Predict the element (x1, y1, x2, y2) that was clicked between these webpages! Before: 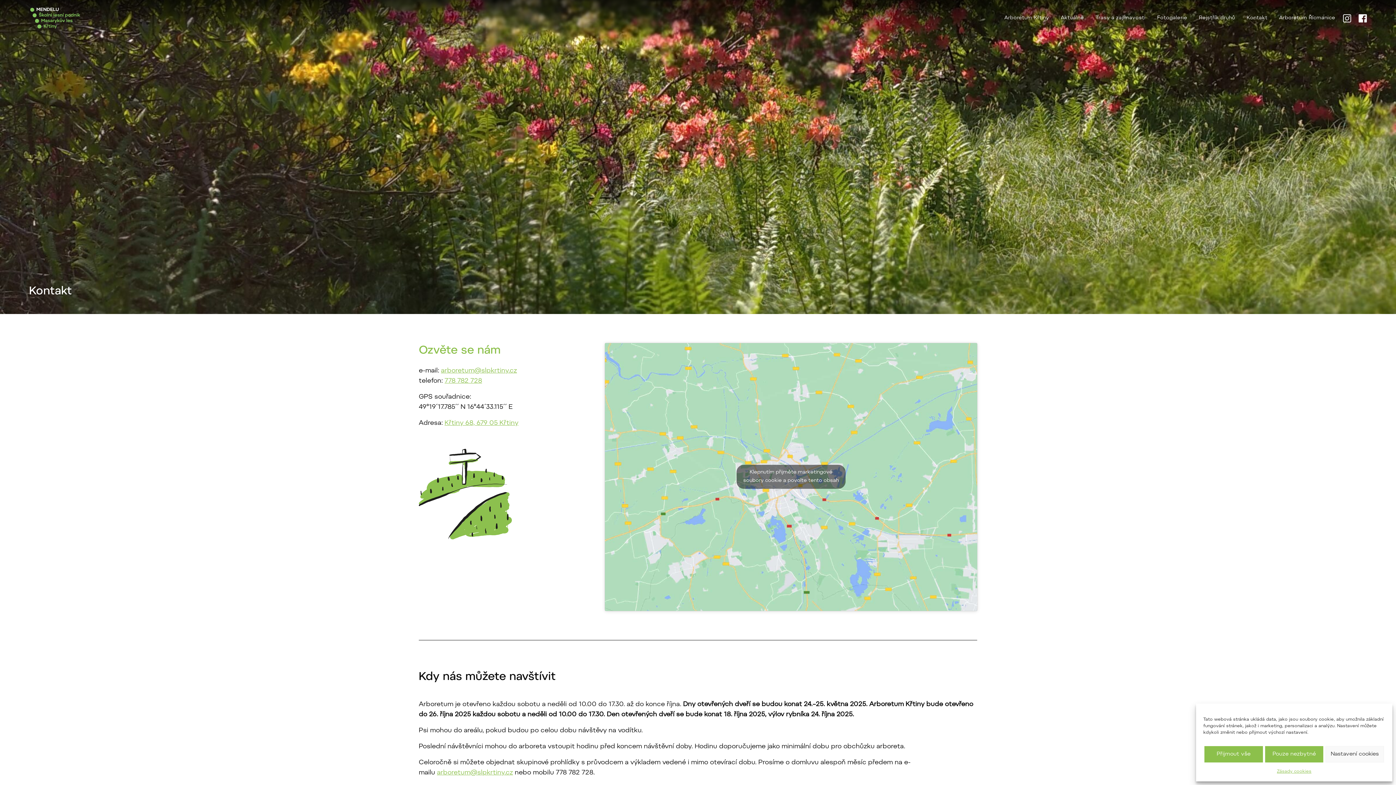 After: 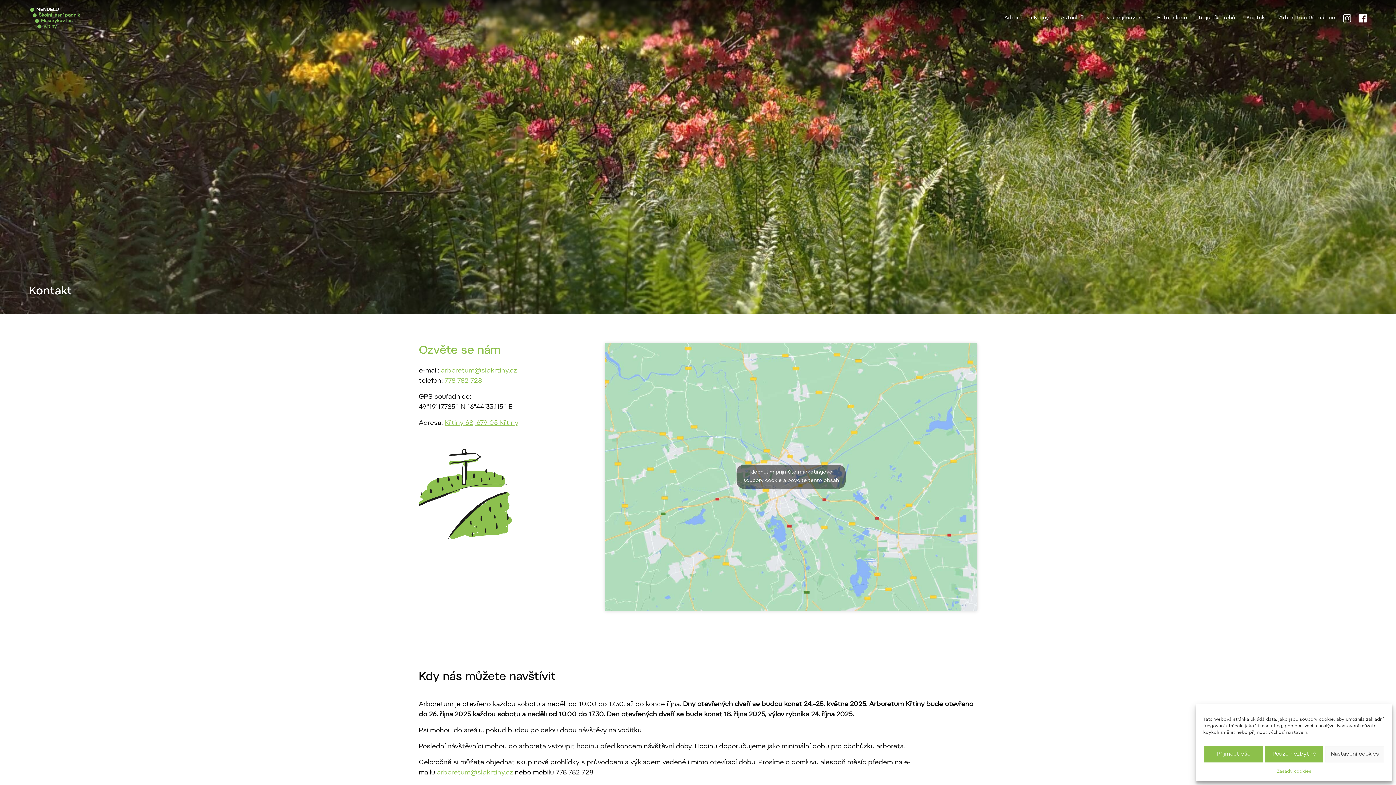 Action: bbox: (1351, 18, 1367, 23)